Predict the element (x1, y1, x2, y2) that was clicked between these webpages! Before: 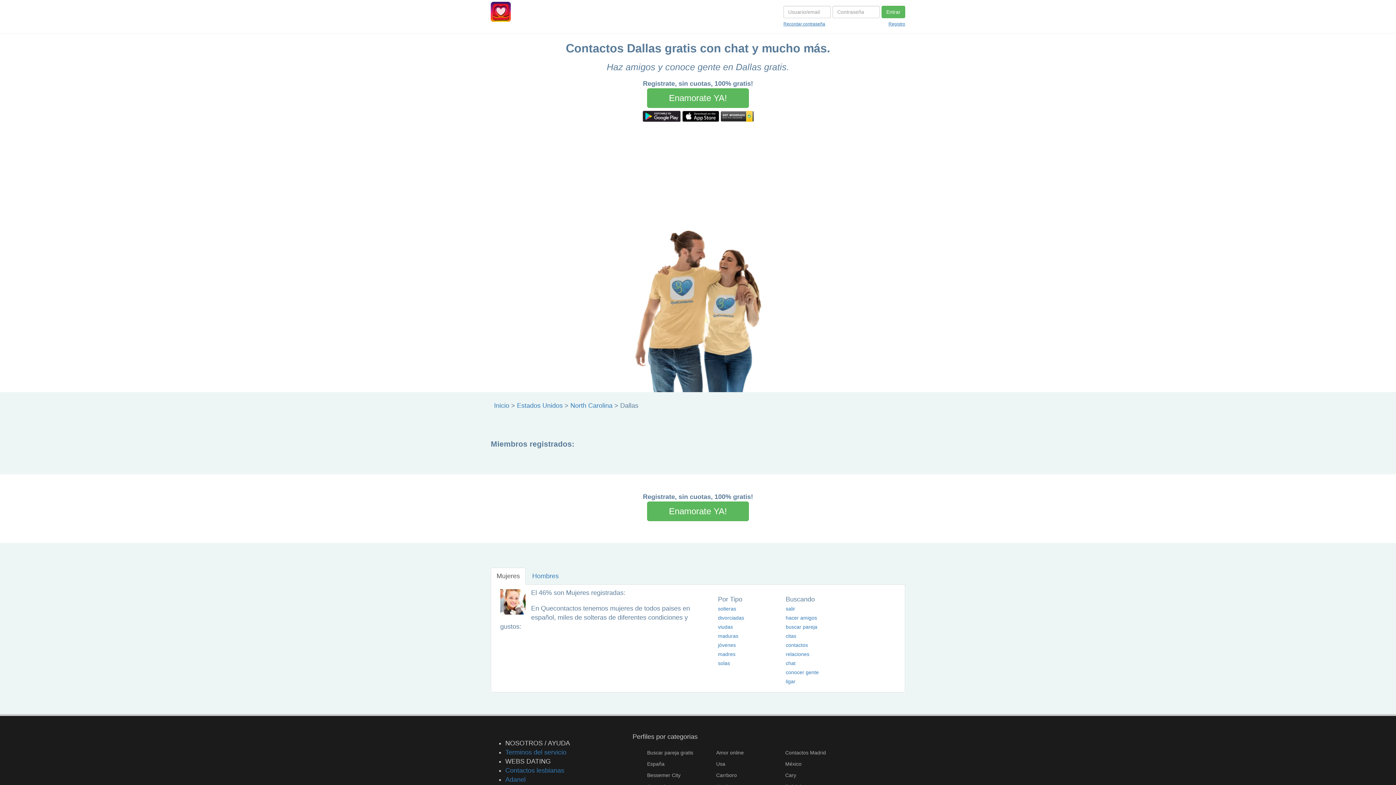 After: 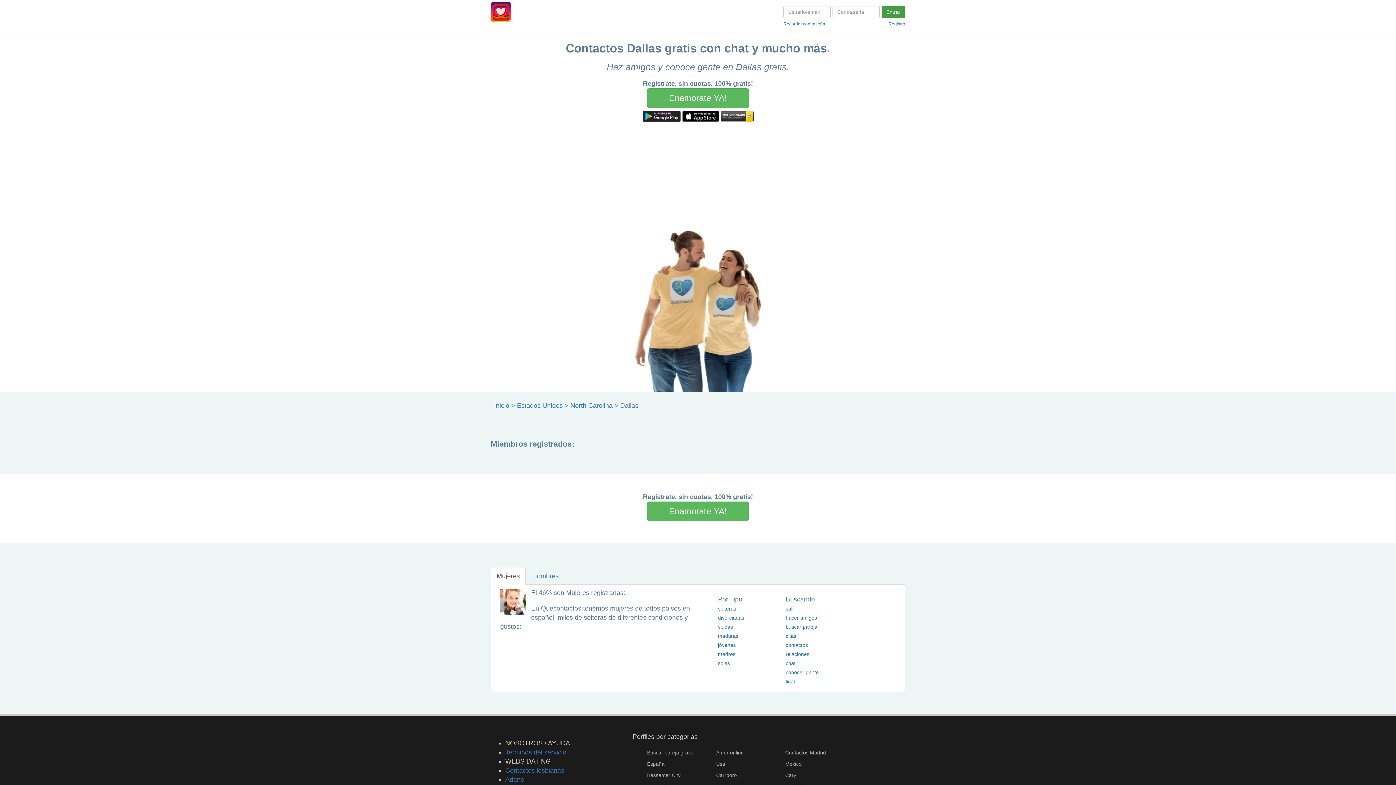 Action: label: Entrar bbox: (881, 5, 905, 18)